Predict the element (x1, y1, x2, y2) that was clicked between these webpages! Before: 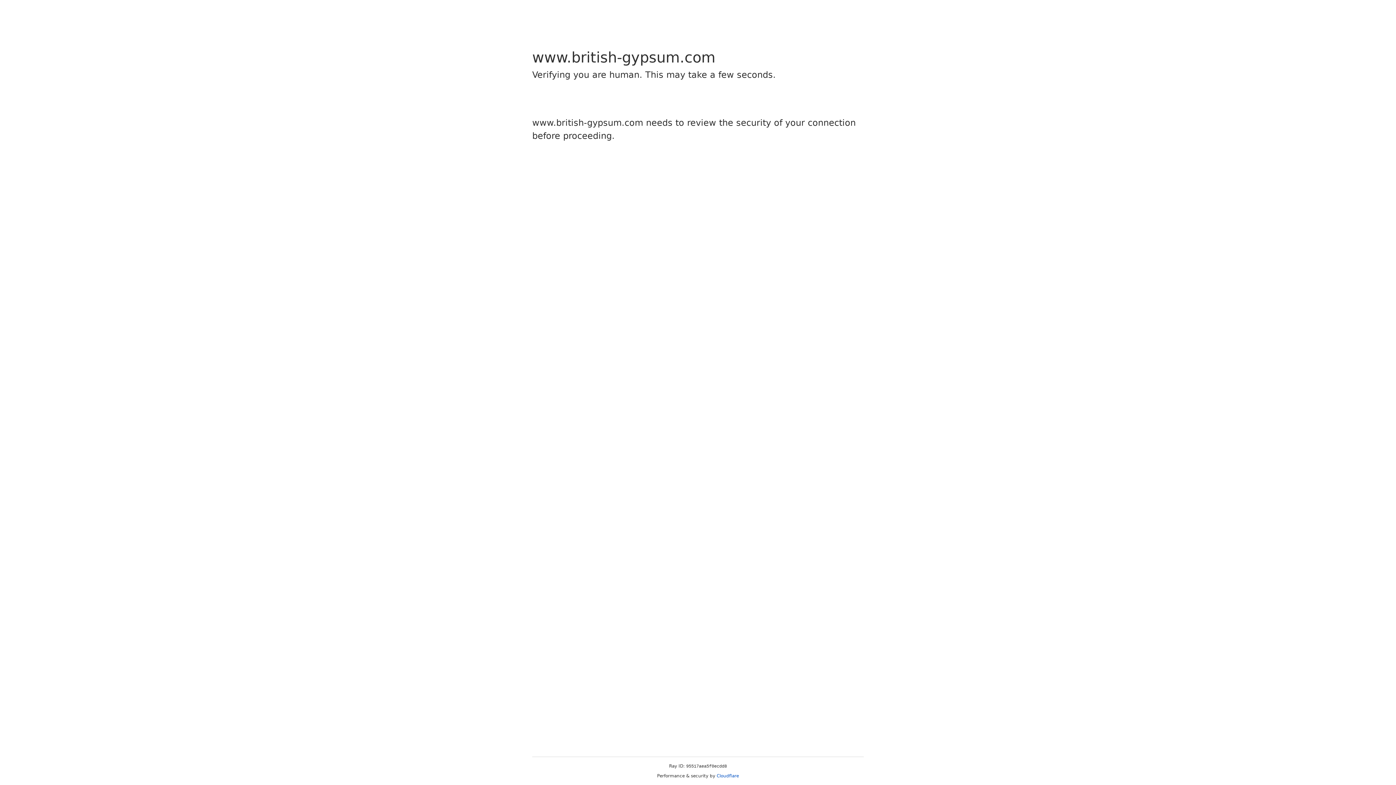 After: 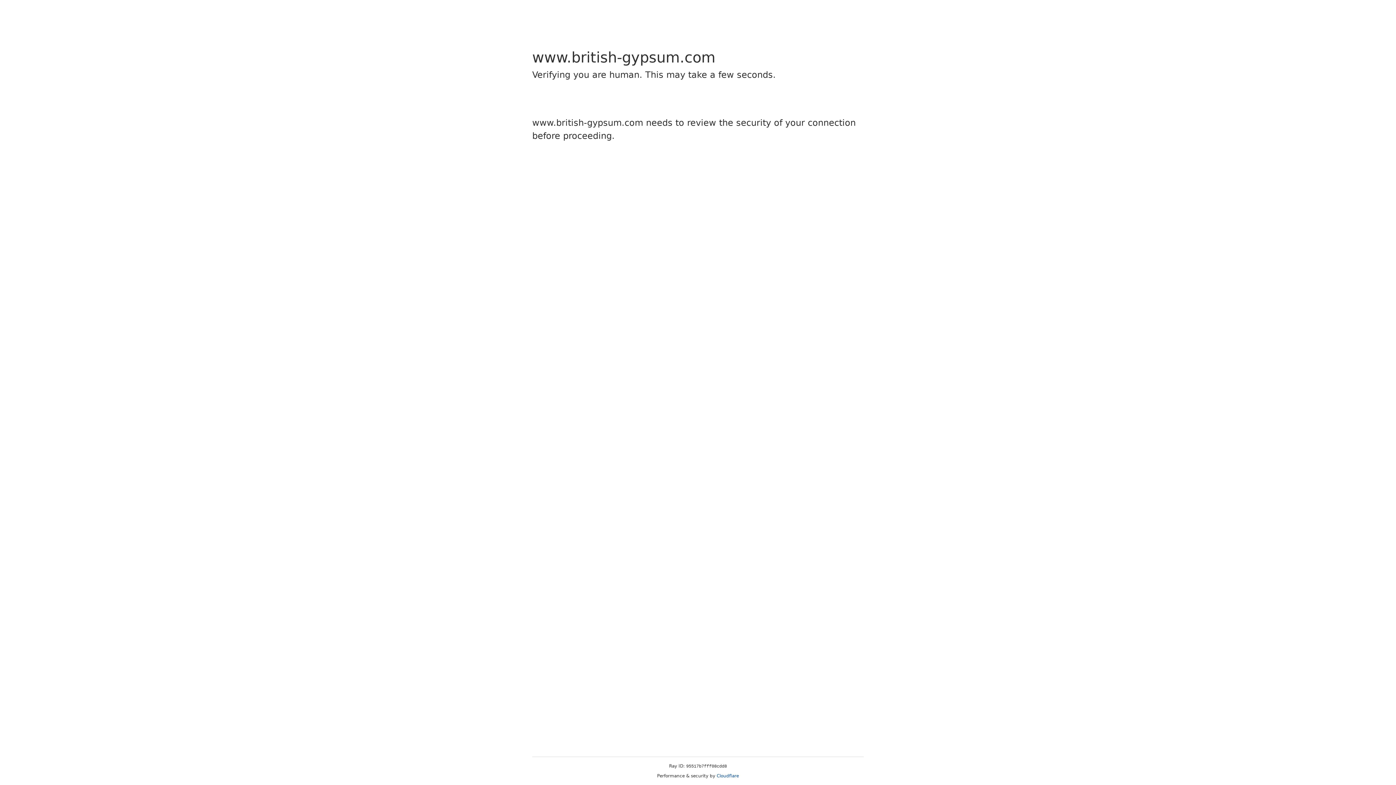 Action: bbox: (716, 773, 739, 778) label: Cloudflare